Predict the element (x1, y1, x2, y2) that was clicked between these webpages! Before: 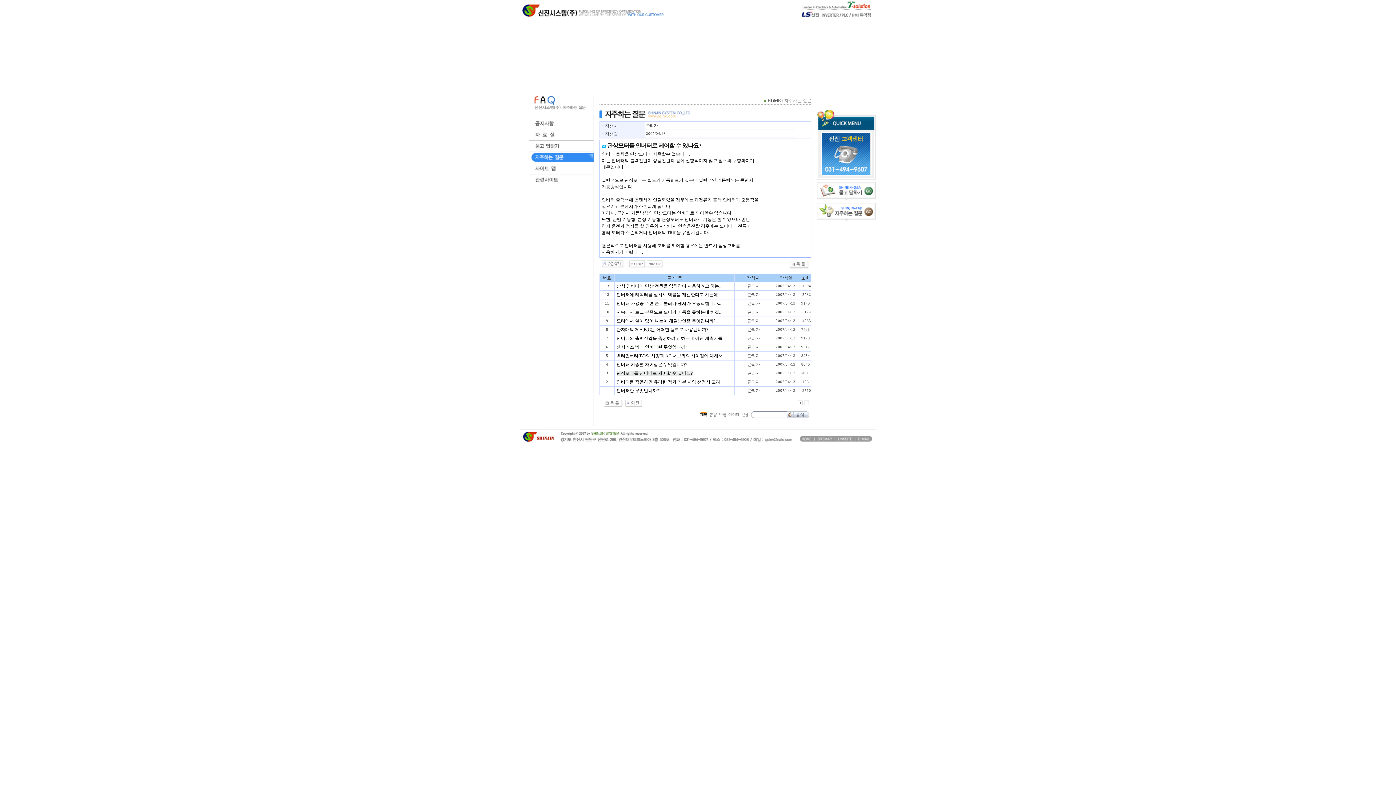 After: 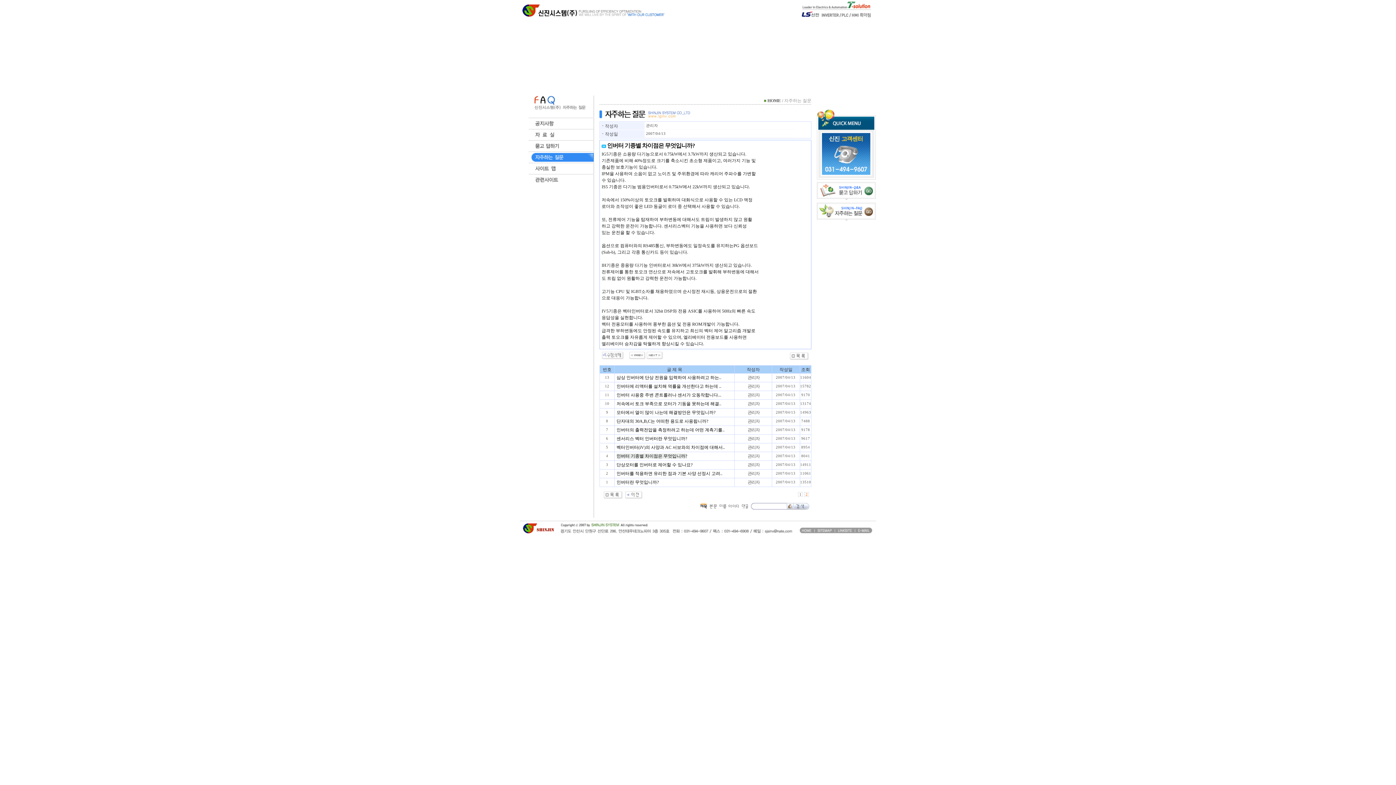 Action: bbox: (629, 264, 645, 269)